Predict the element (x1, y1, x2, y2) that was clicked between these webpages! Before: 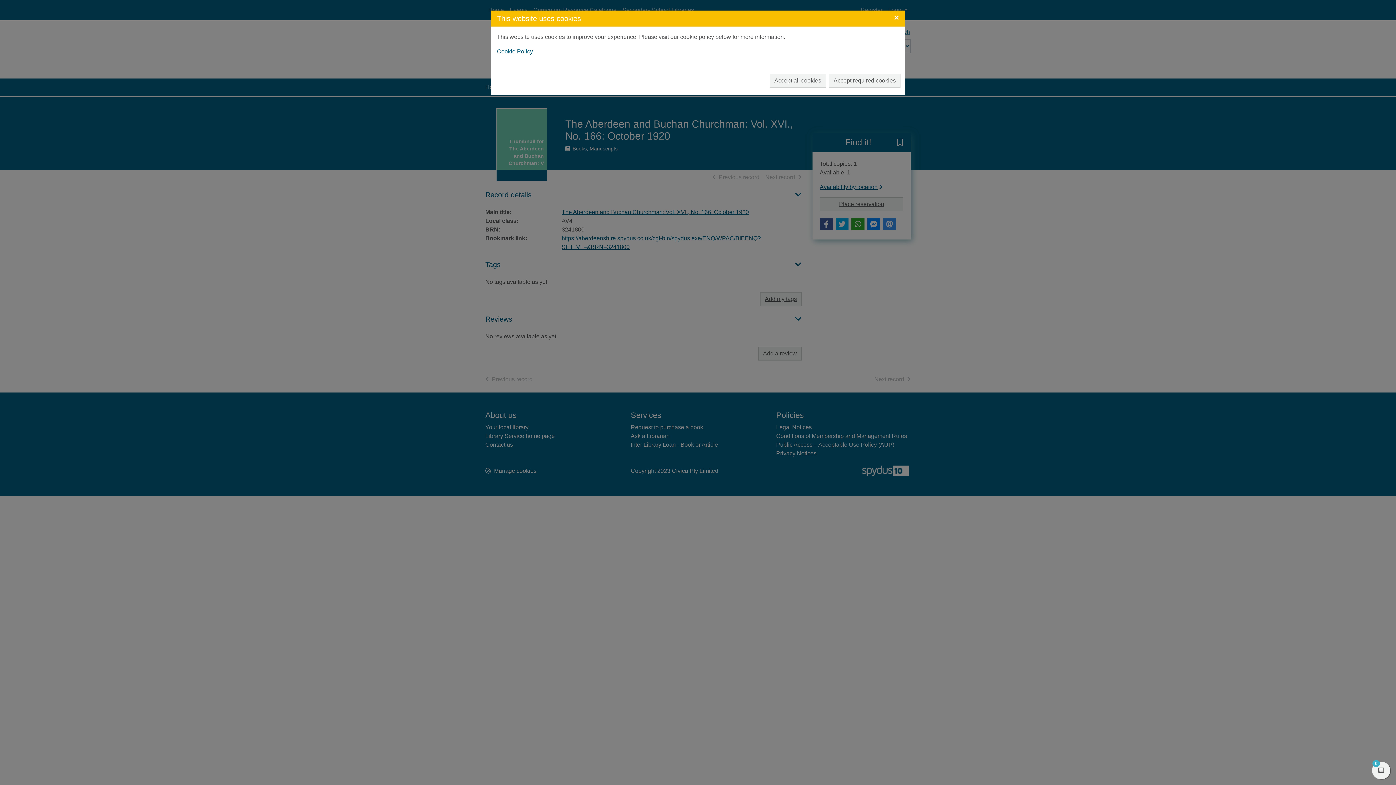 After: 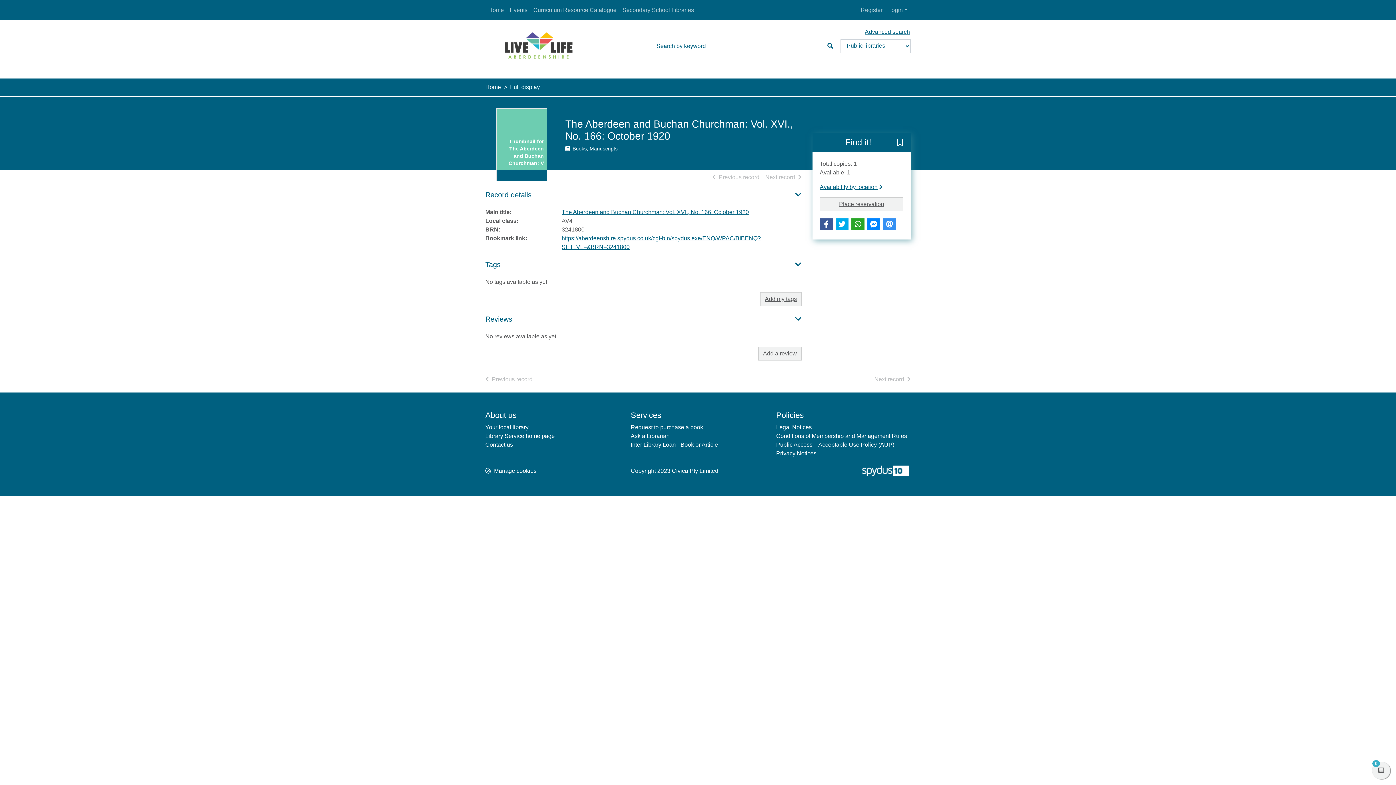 Action: bbox: (829, 73, 900, 87) label: Accept required cookies